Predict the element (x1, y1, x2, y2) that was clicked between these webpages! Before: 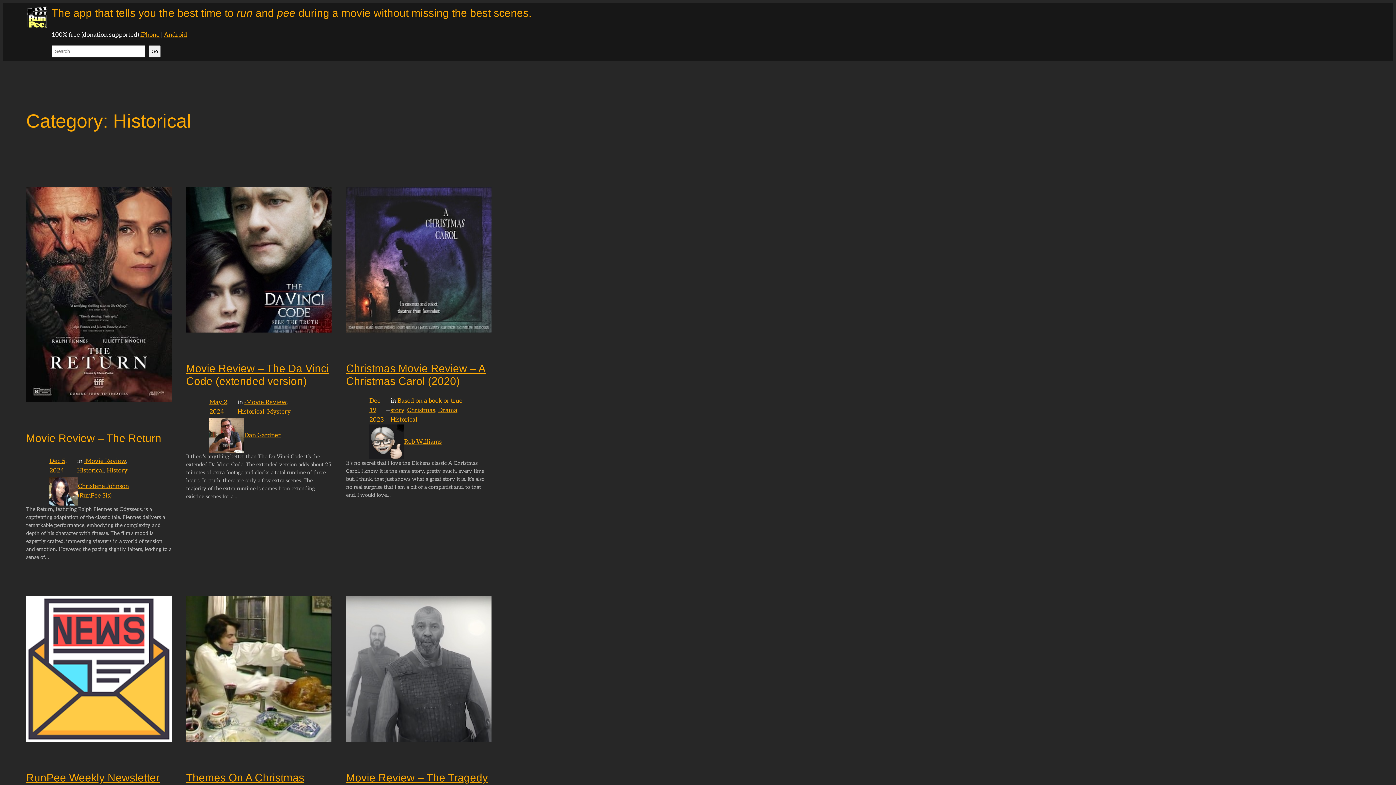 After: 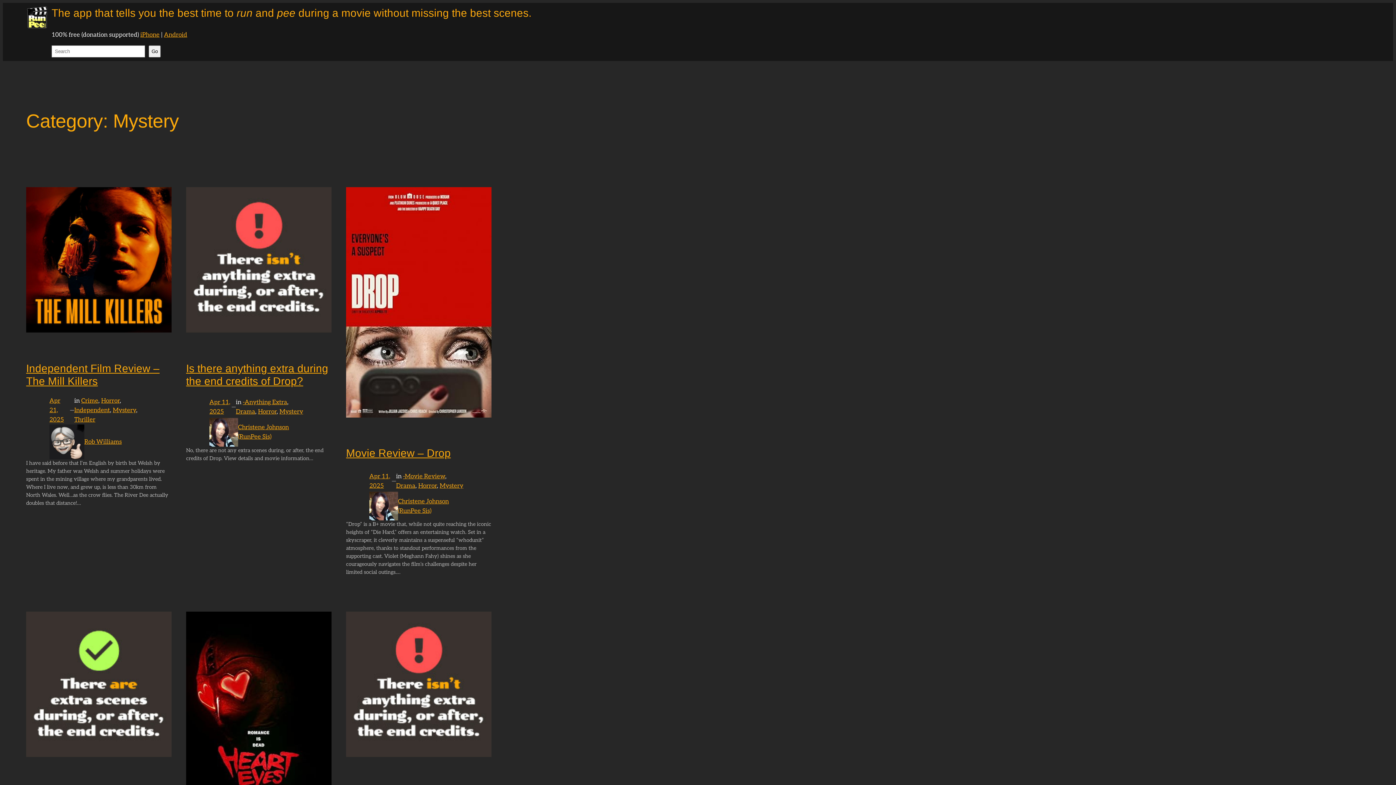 Action: label: Mystery bbox: (267, 408, 290, 415)